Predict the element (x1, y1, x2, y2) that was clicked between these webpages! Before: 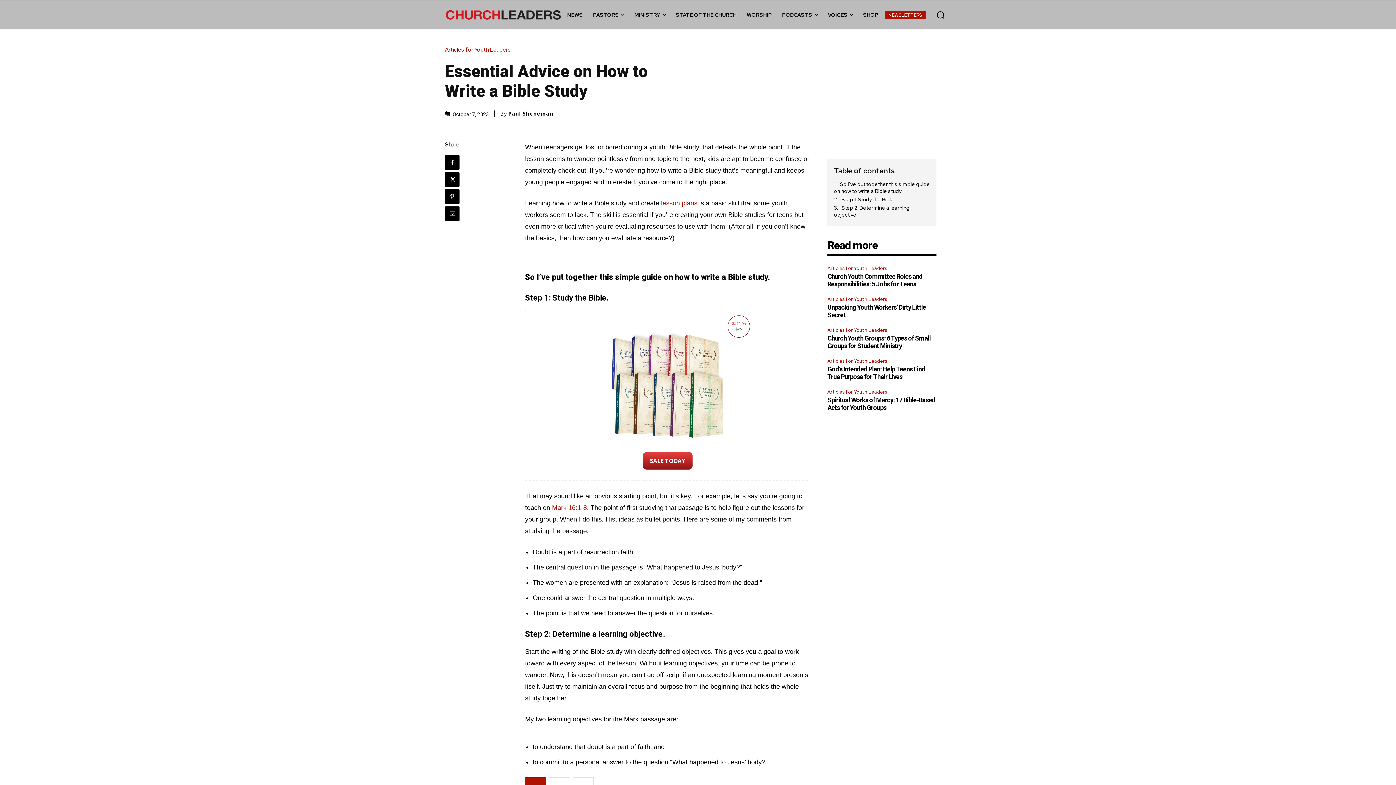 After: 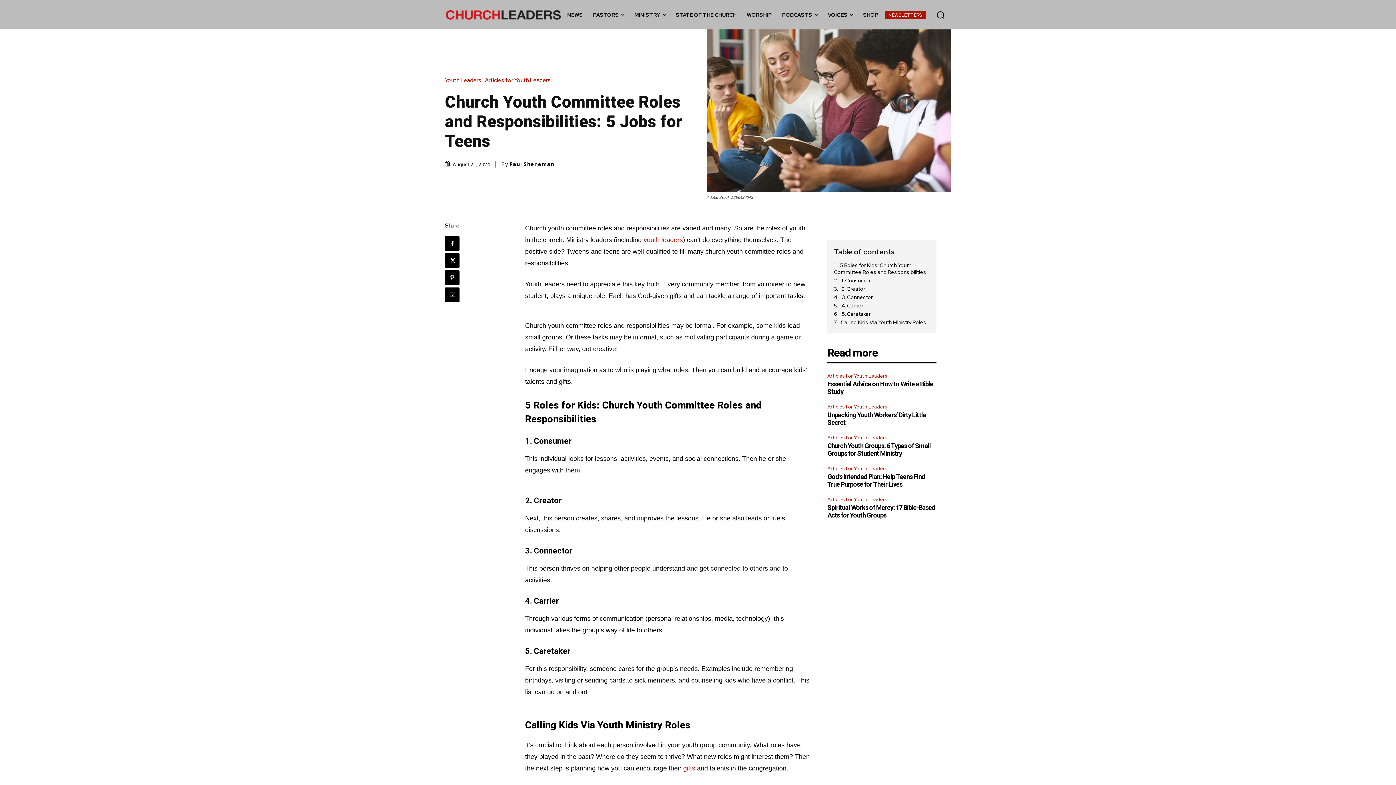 Action: bbox: (827, 272, 922, 288) label: Church Youth Committee Roles and Responsibilities: 5 Jobs for Teens